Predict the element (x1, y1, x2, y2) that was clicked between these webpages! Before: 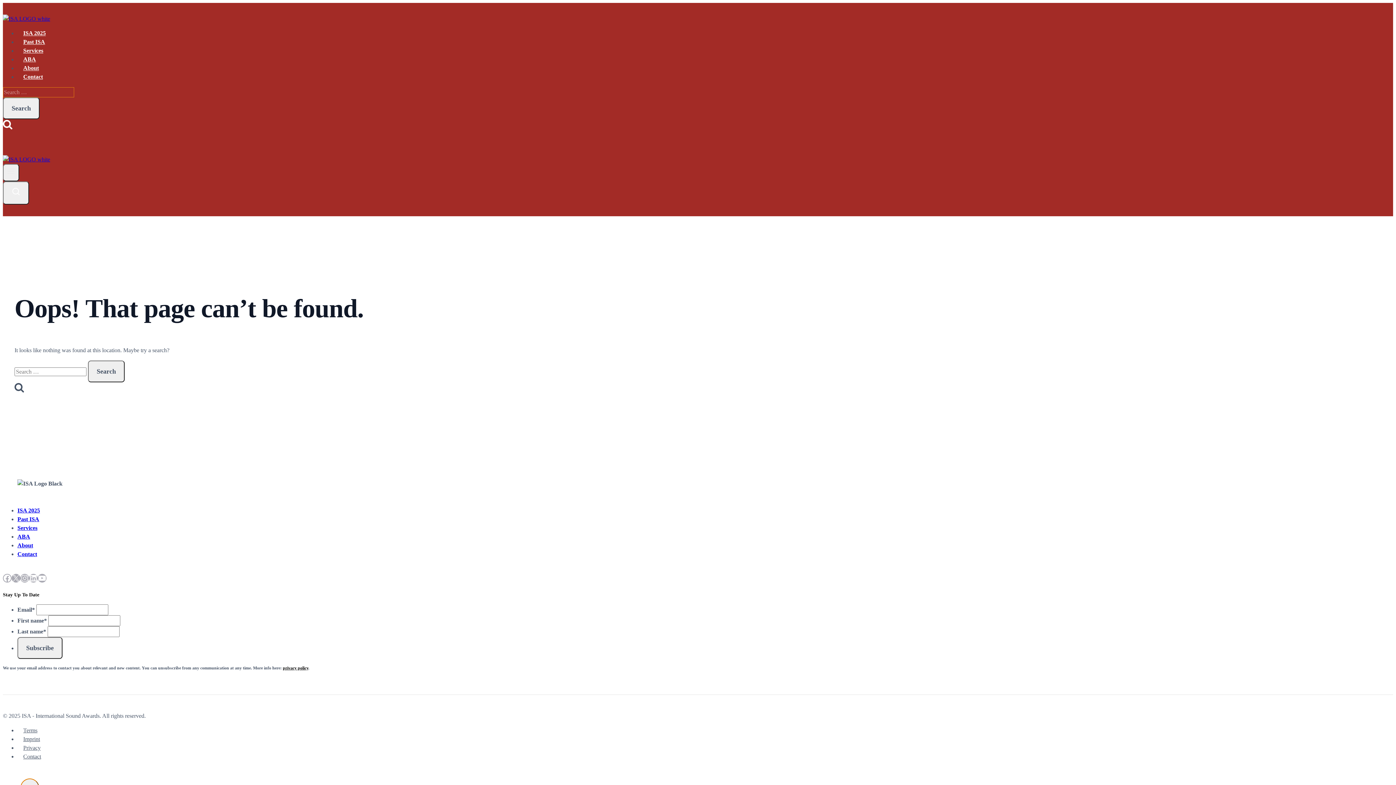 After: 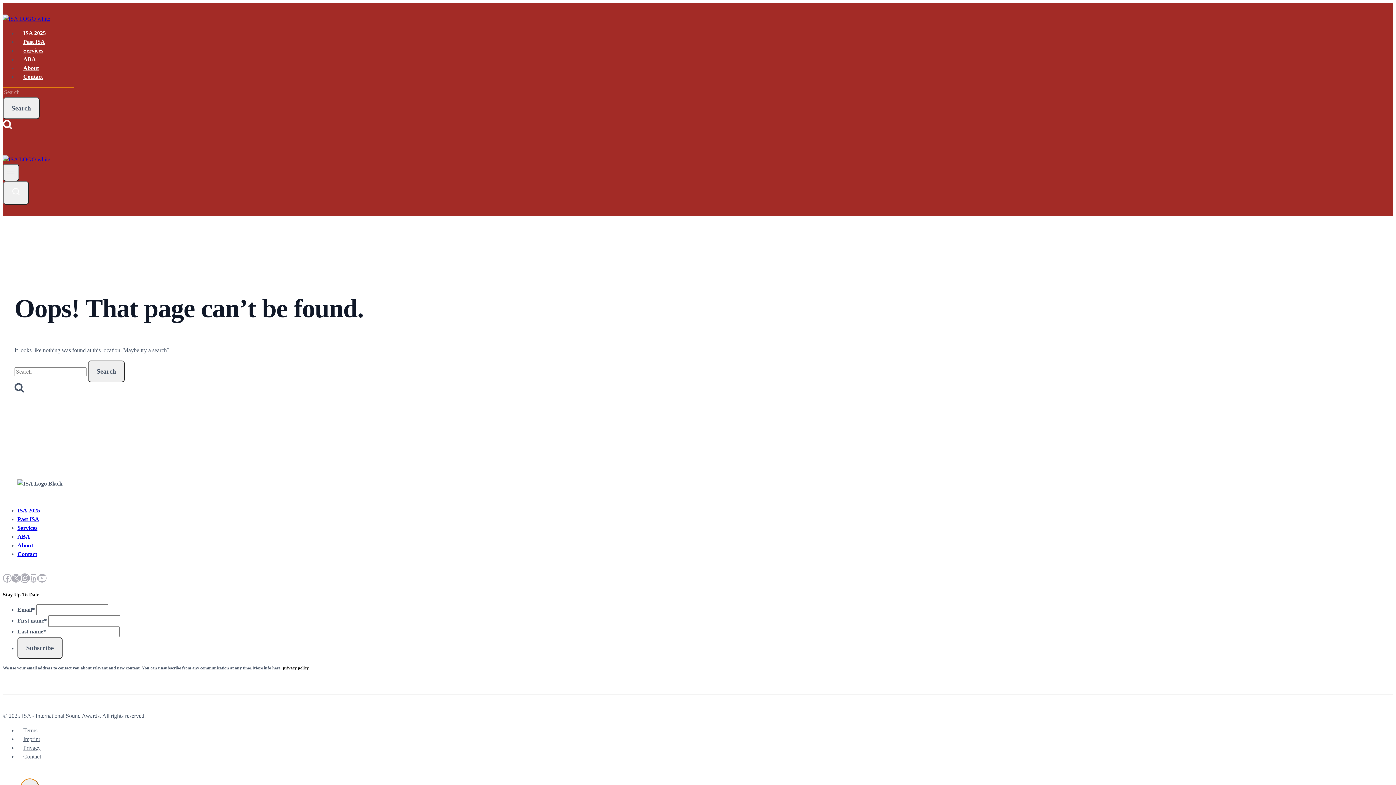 Action: label: Instagram bbox: (20, 574, 29, 582)